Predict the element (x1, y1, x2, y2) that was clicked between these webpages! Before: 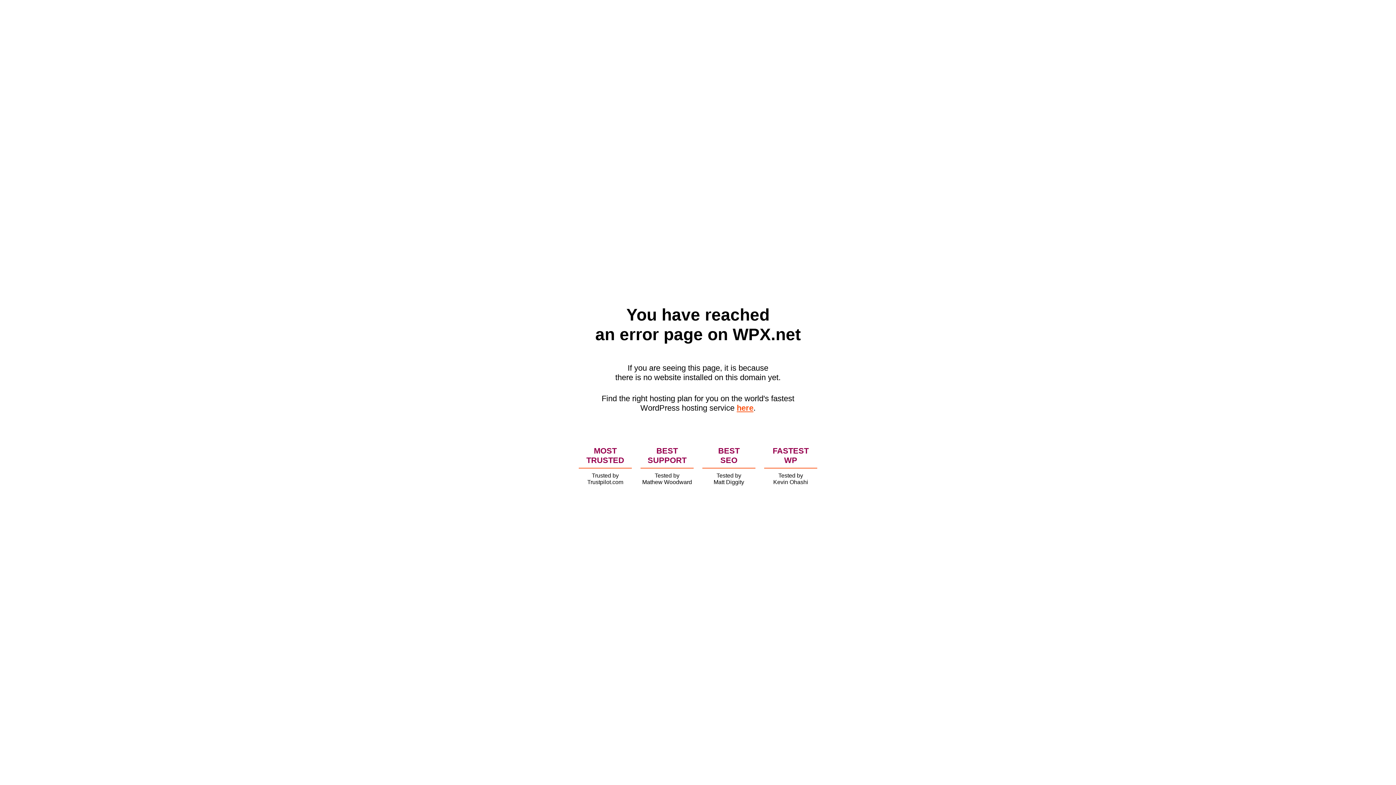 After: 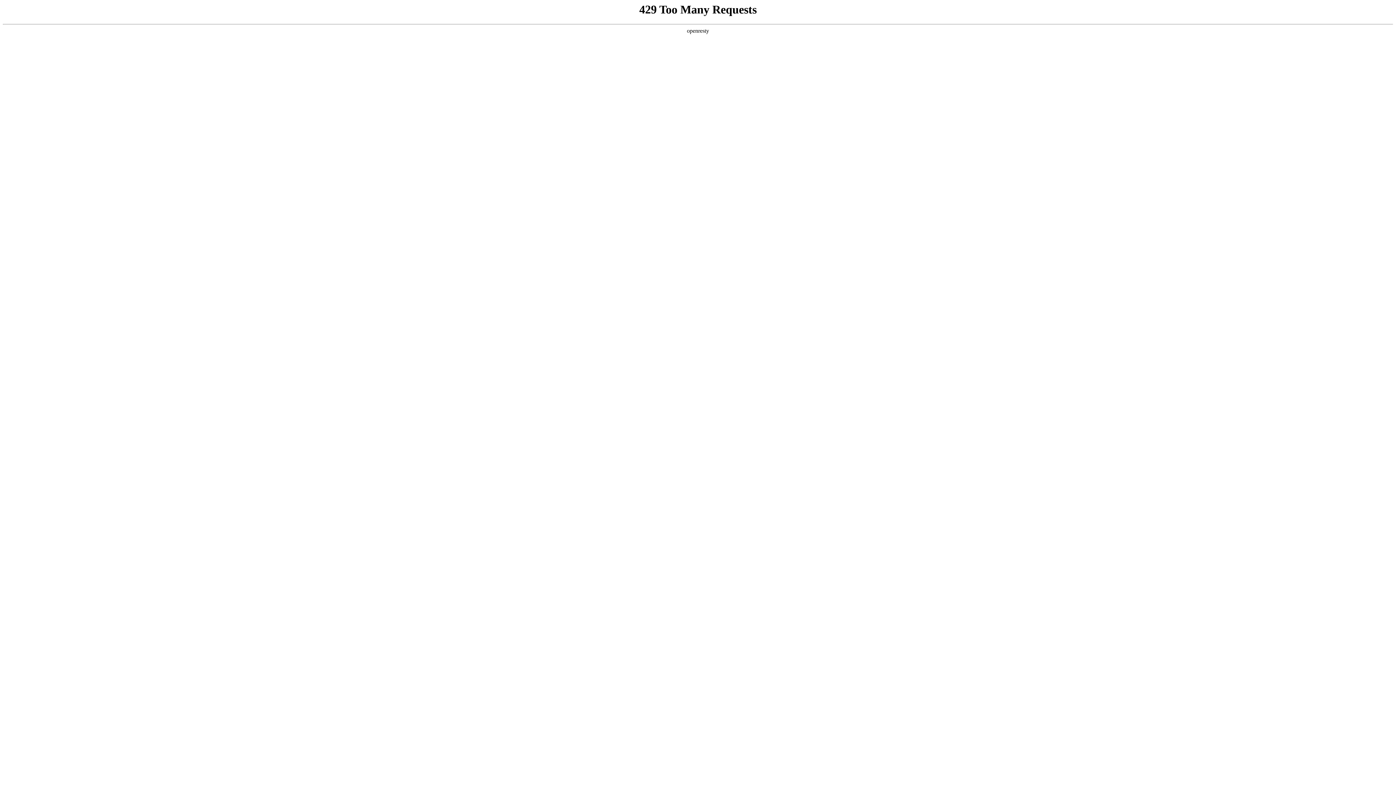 Action: label: here bbox: (736, 403, 753, 412)